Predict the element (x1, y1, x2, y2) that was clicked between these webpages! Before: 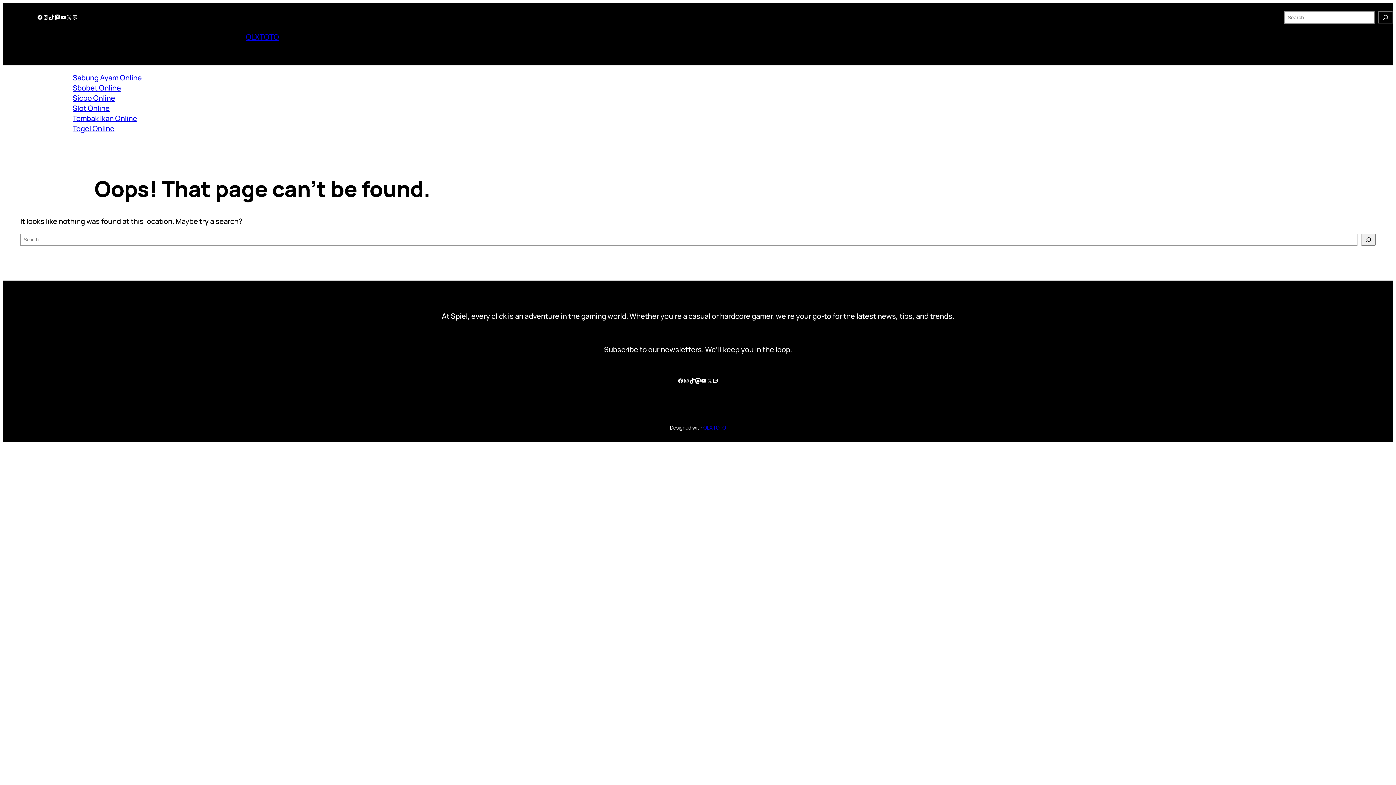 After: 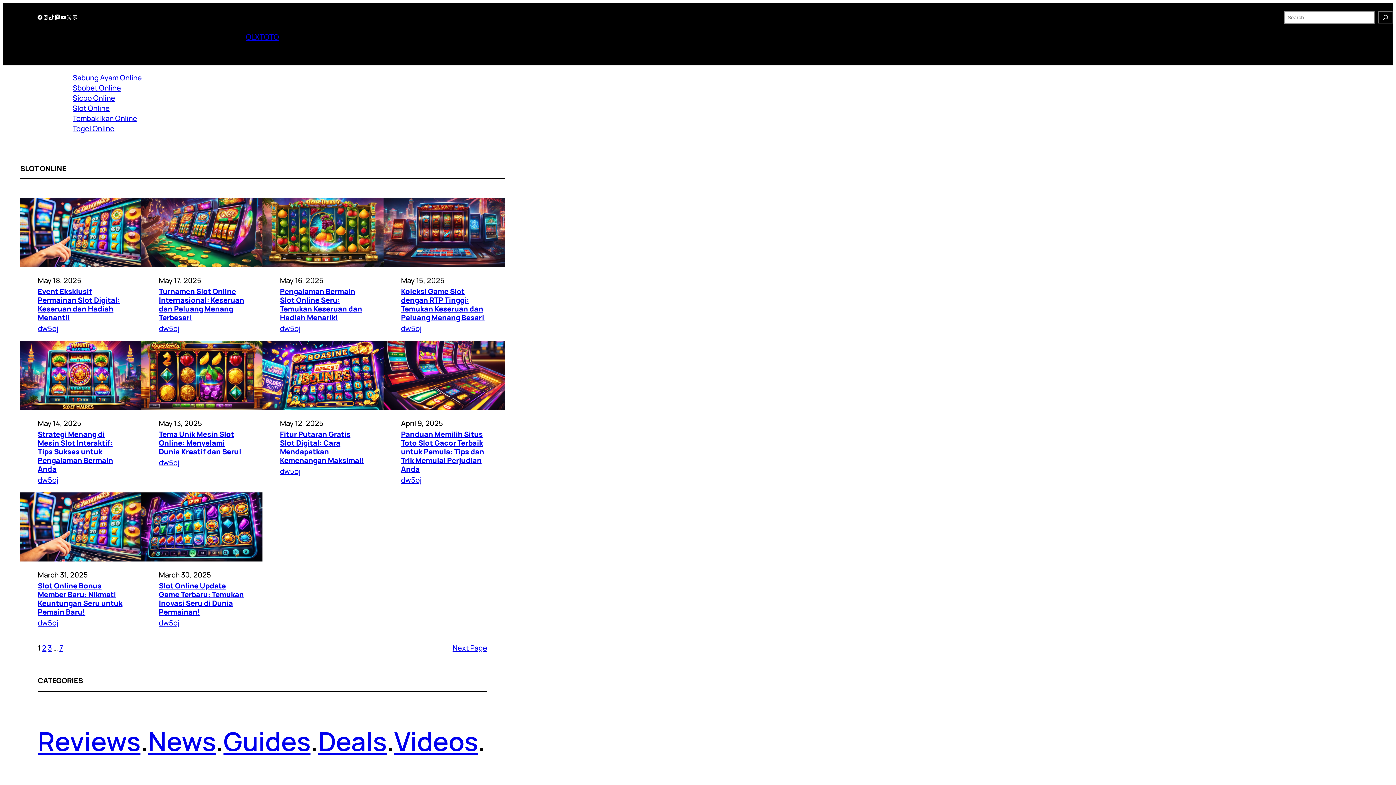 Action: label: Slot Online bbox: (72, 103, 109, 113)